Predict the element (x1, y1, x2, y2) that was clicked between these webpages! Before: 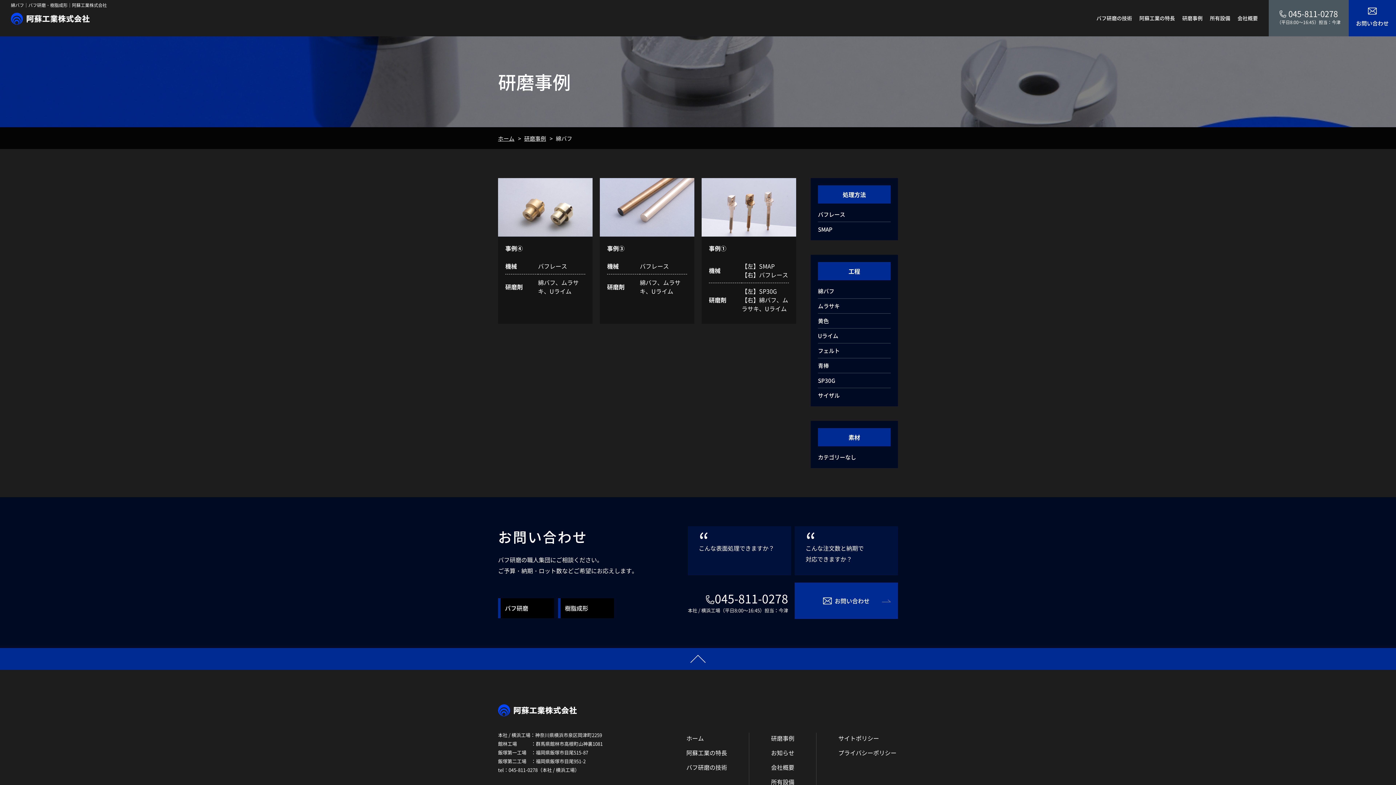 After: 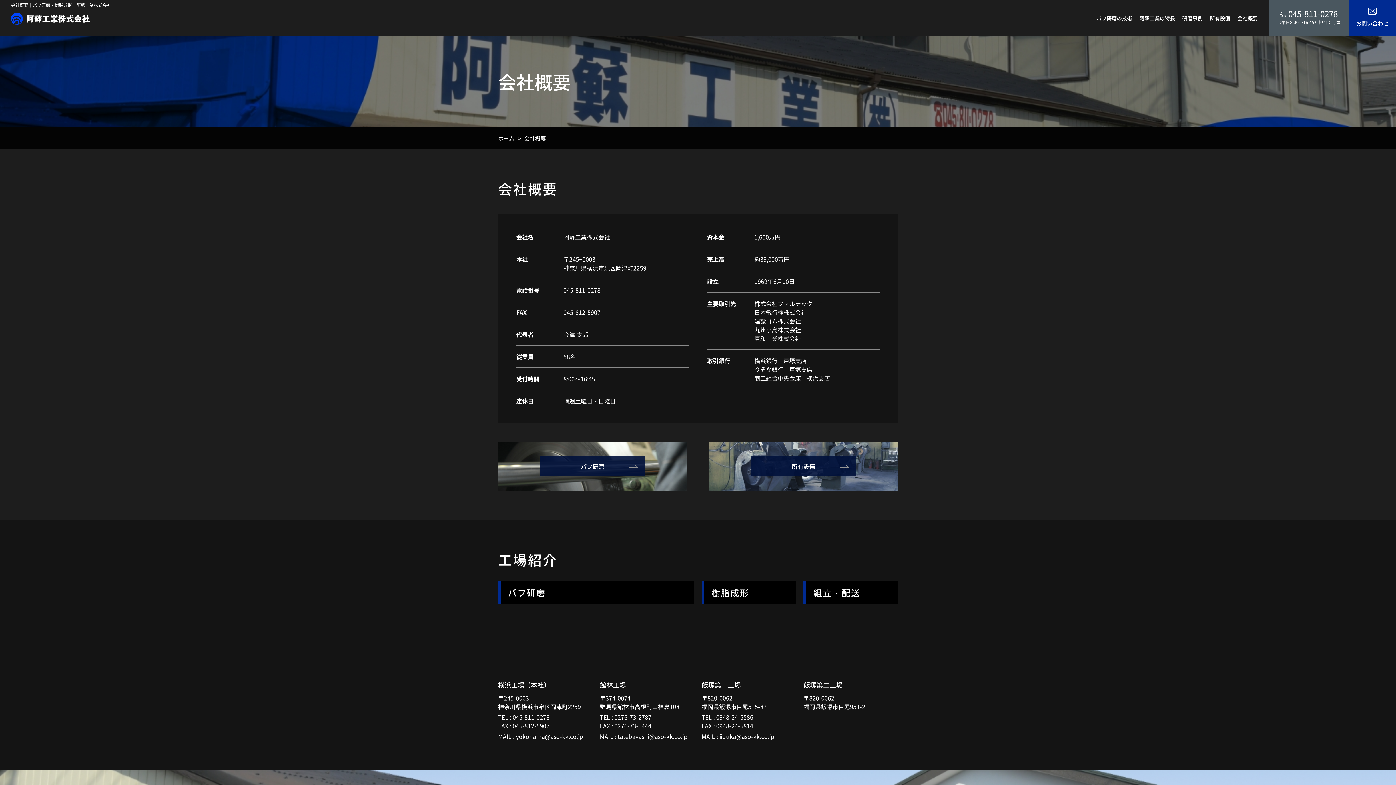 Action: label: 会社概要 bbox: (771, 763, 794, 772)